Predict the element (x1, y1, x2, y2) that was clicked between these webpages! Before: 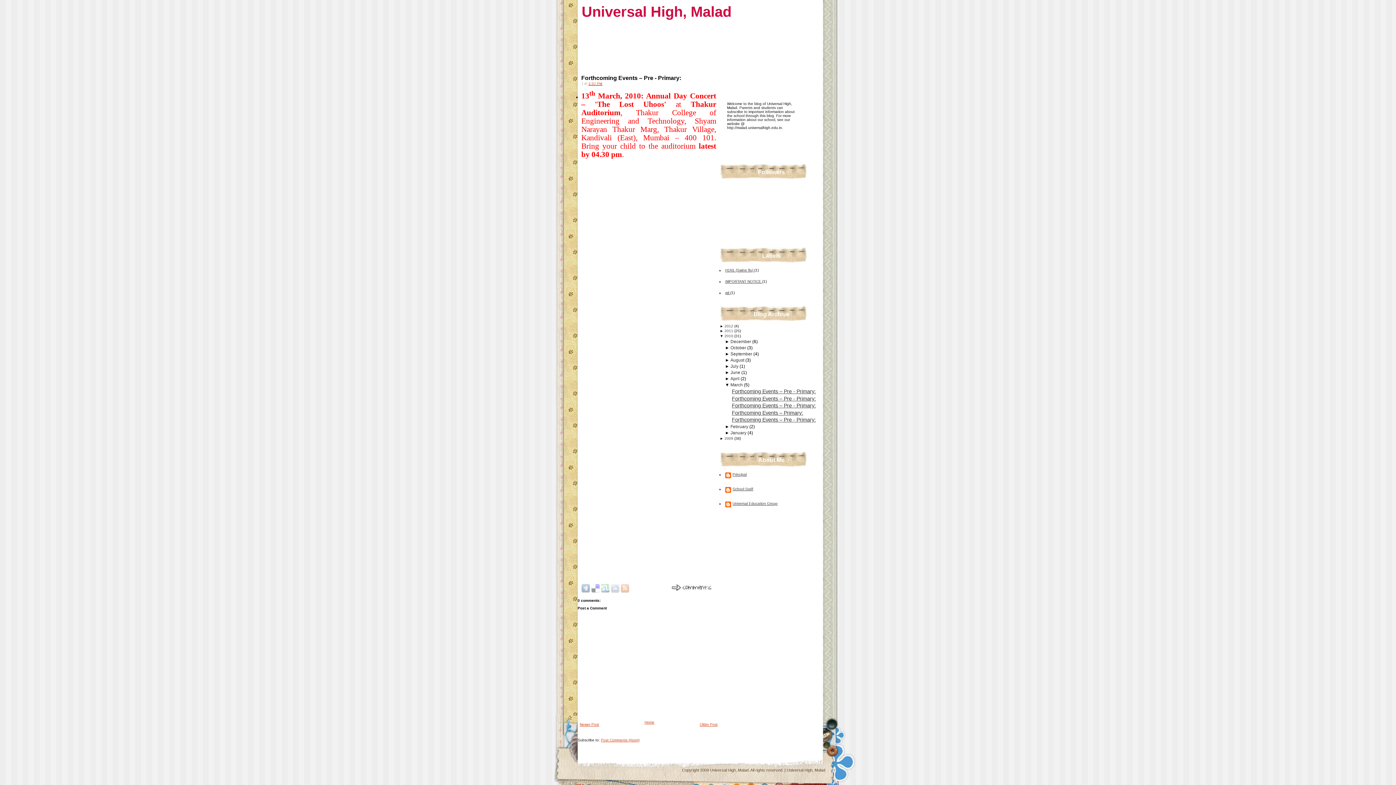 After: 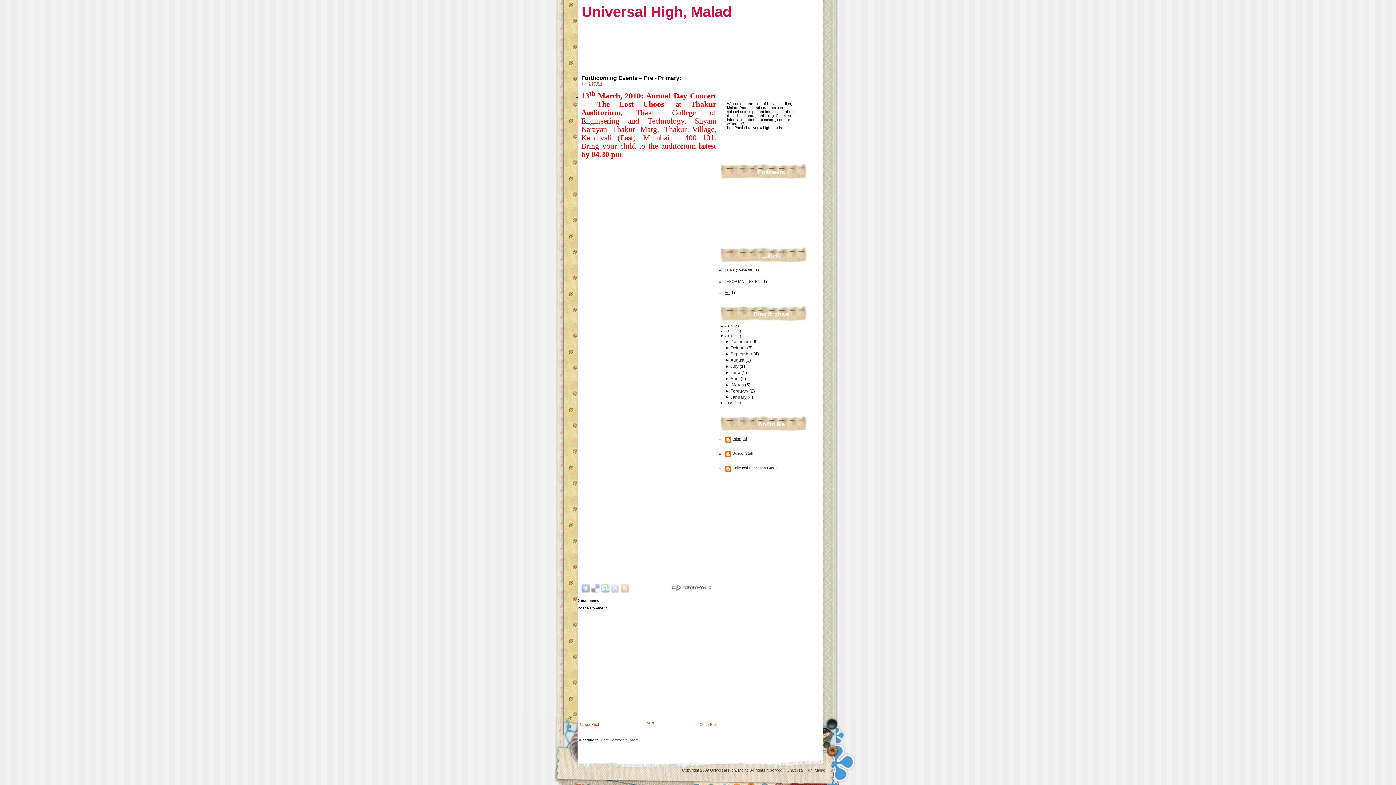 Action: label: ▼  bbox: (725, 382, 730, 387)